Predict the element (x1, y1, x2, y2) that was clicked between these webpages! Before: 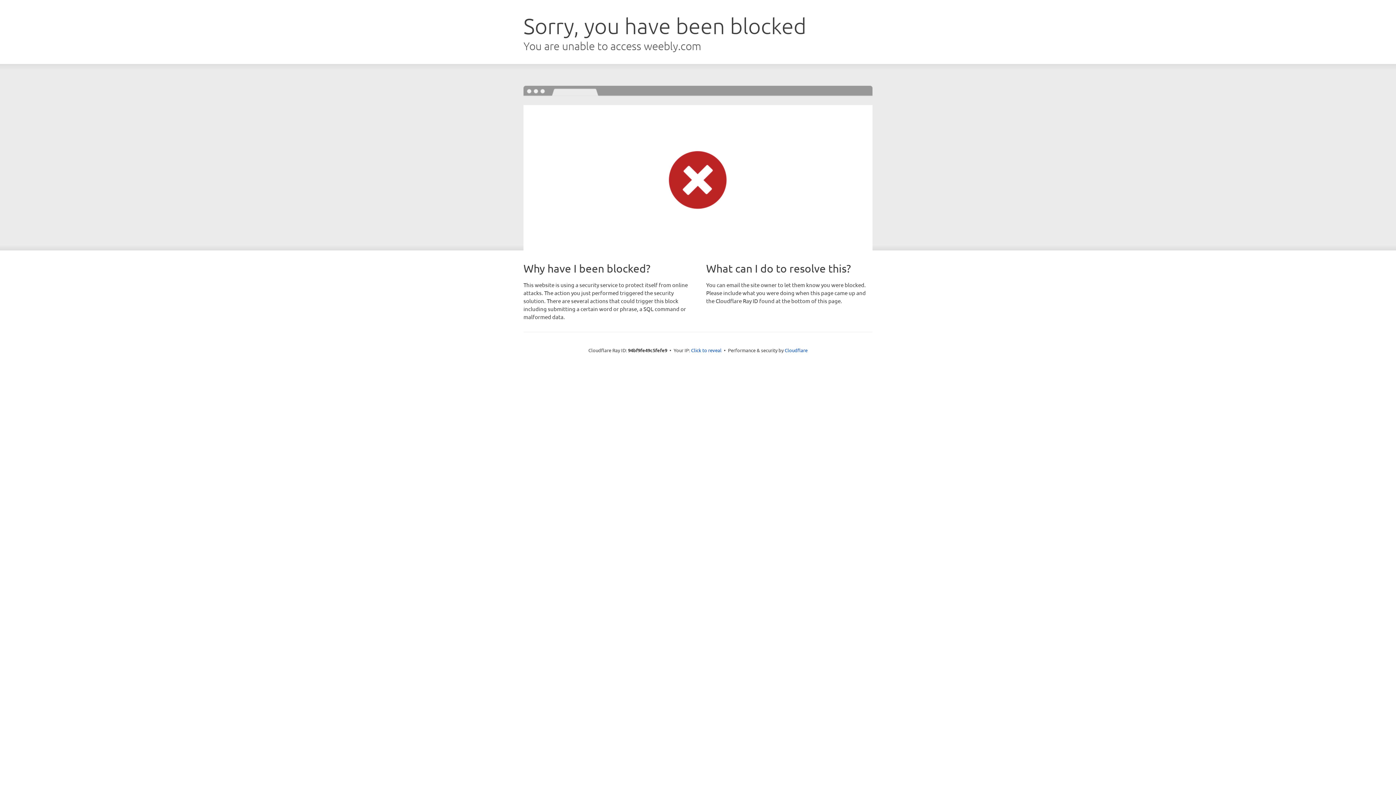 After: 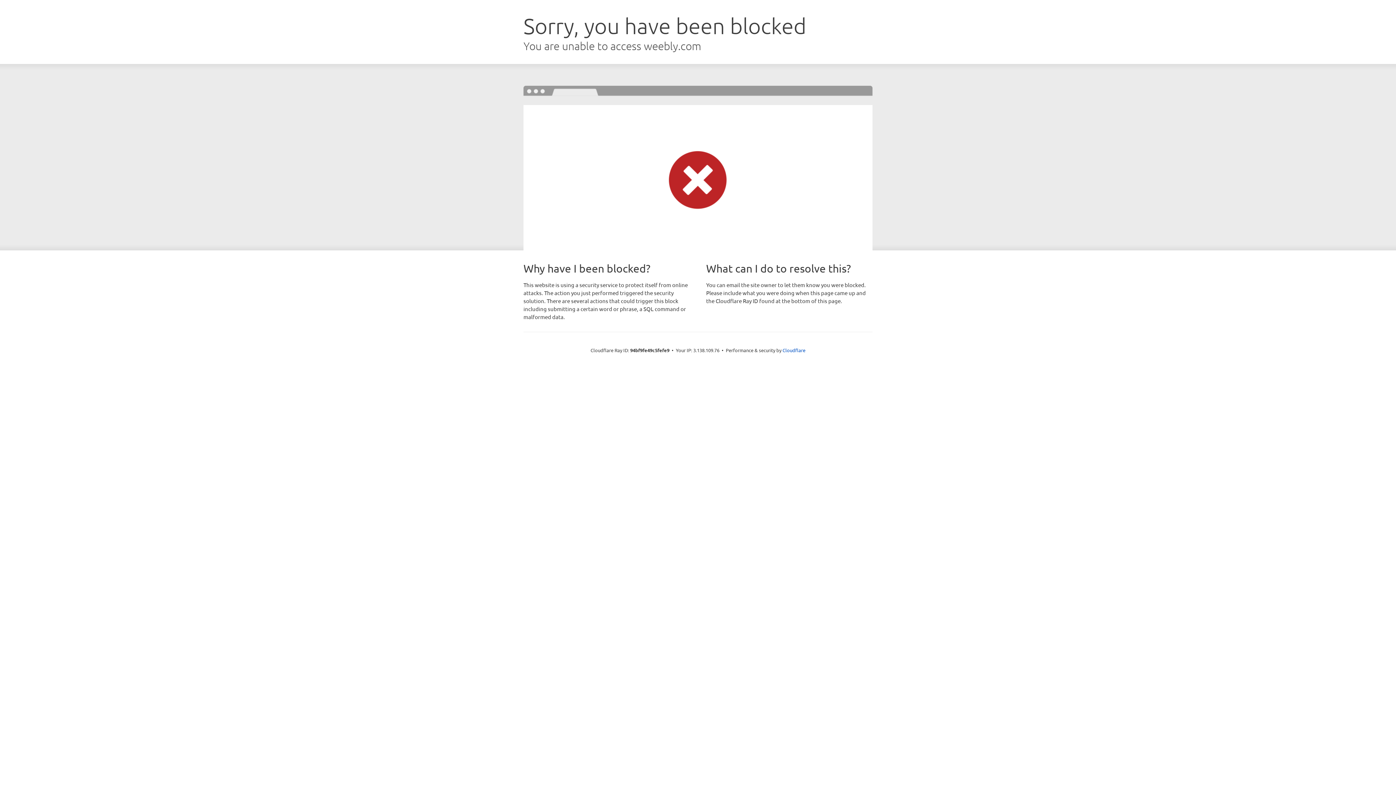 Action: label: Click to reveal bbox: (691, 346, 721, 353)